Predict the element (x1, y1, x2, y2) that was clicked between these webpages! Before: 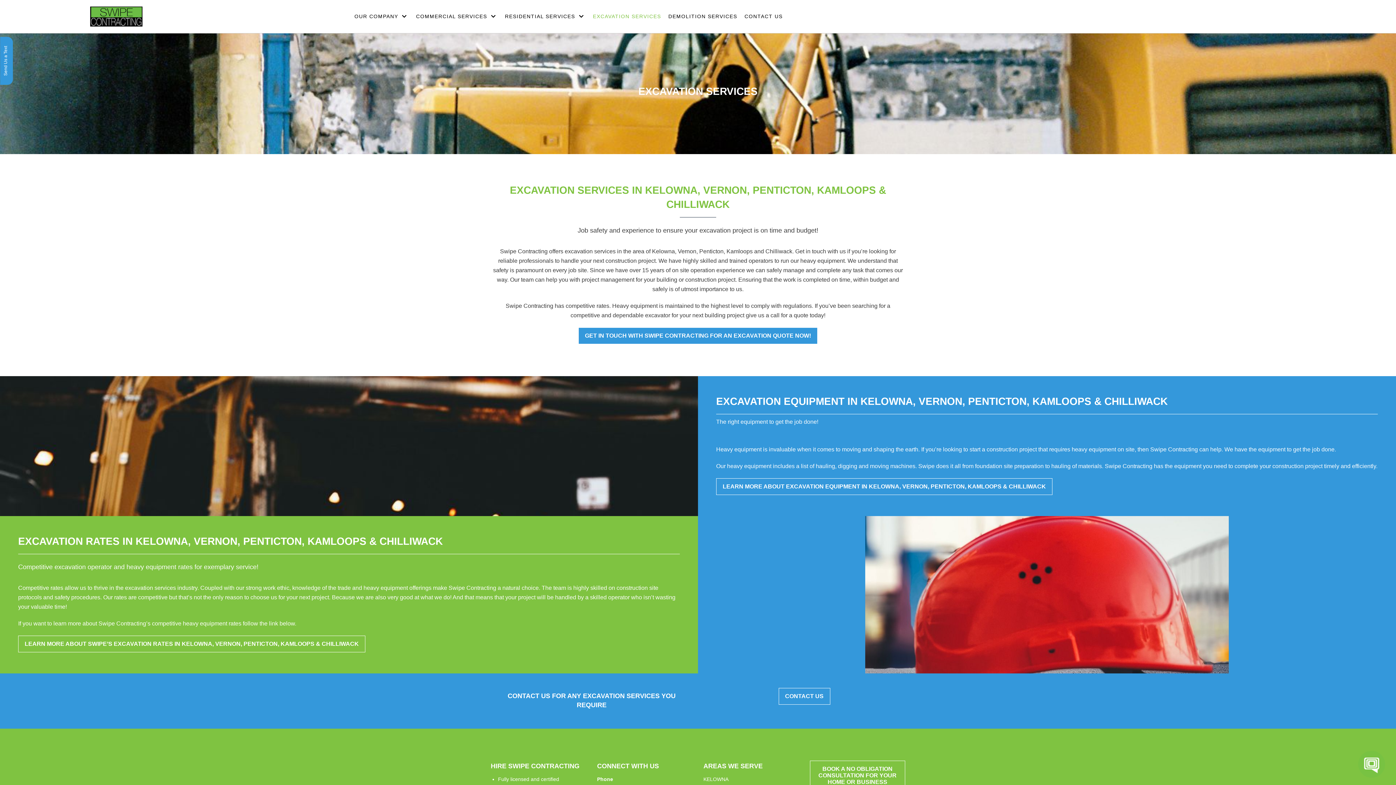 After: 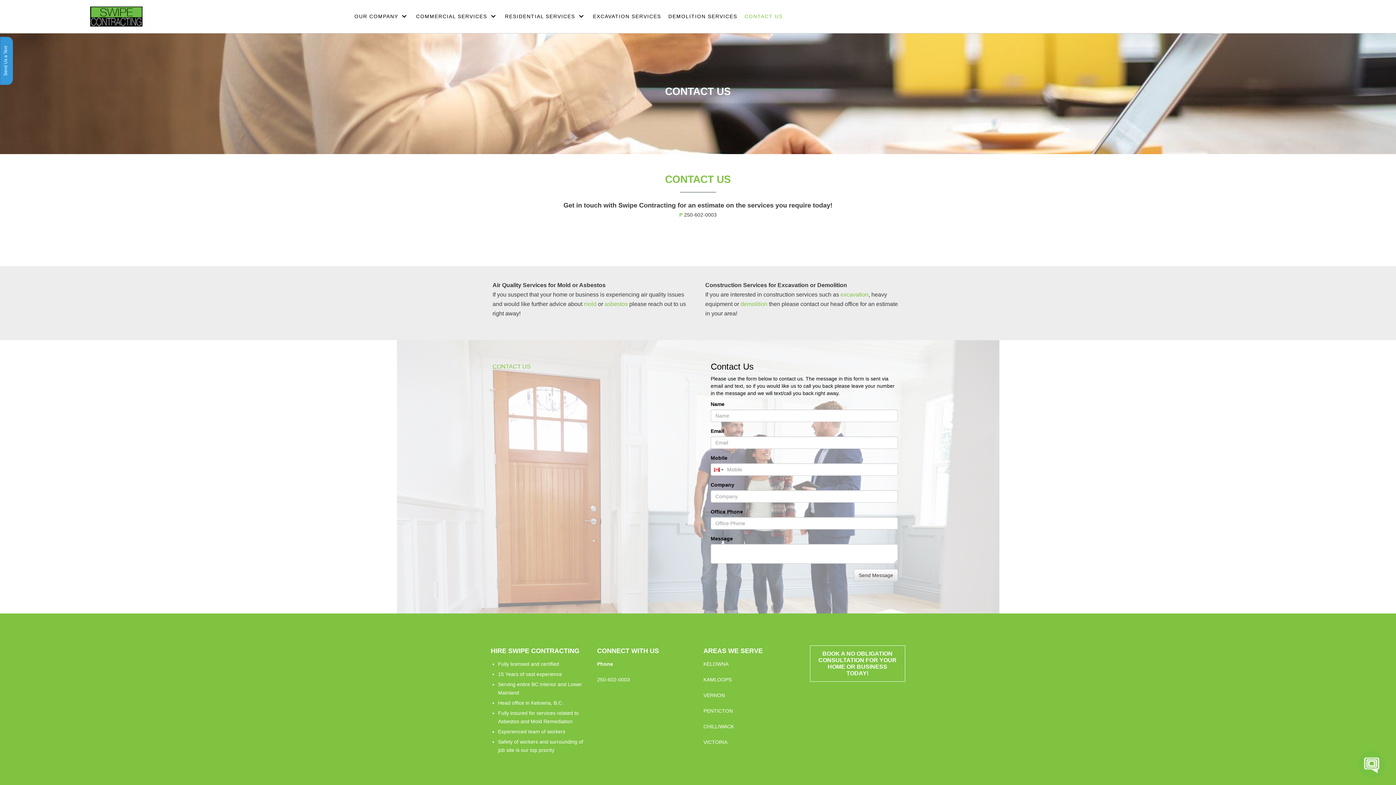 Action: bbox: (778, 688, 830, 704) label: CONTACT US